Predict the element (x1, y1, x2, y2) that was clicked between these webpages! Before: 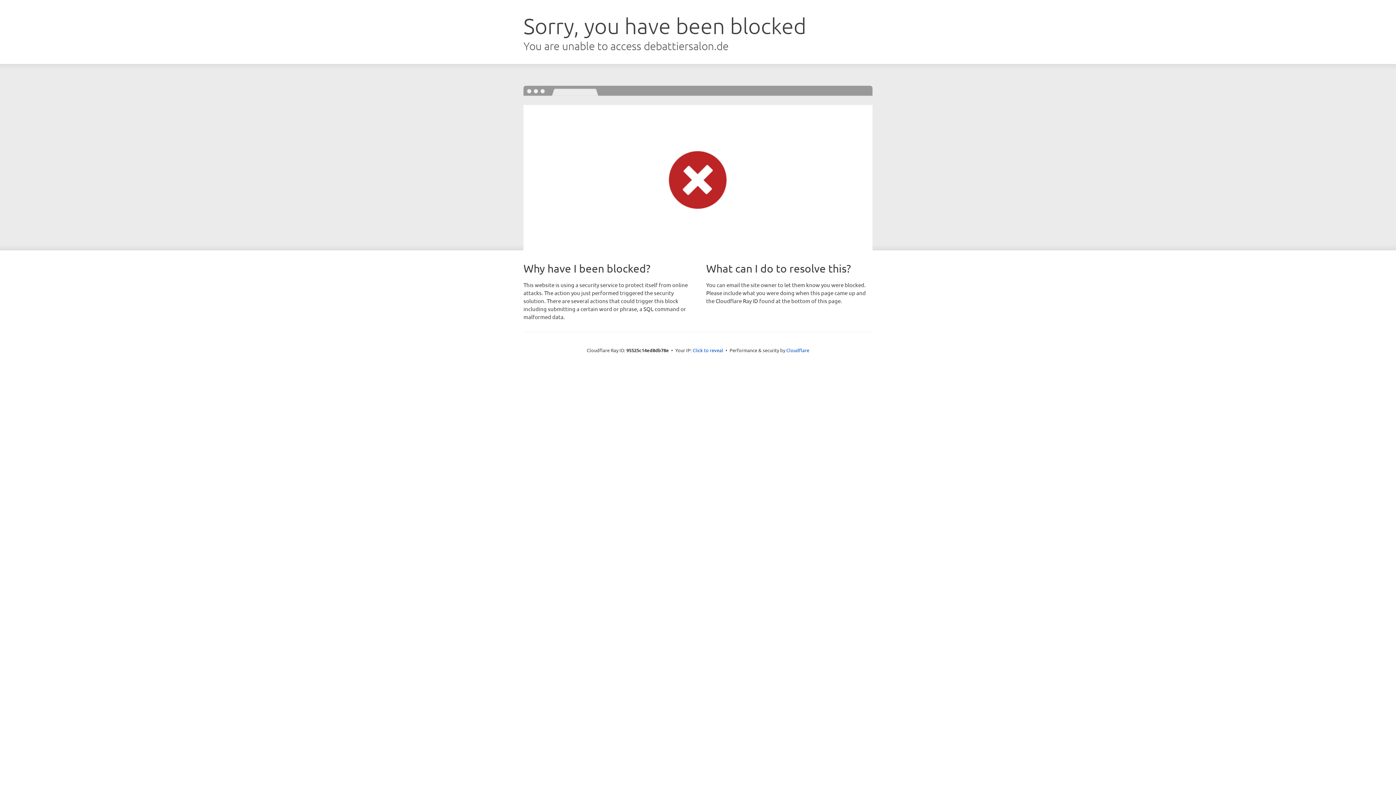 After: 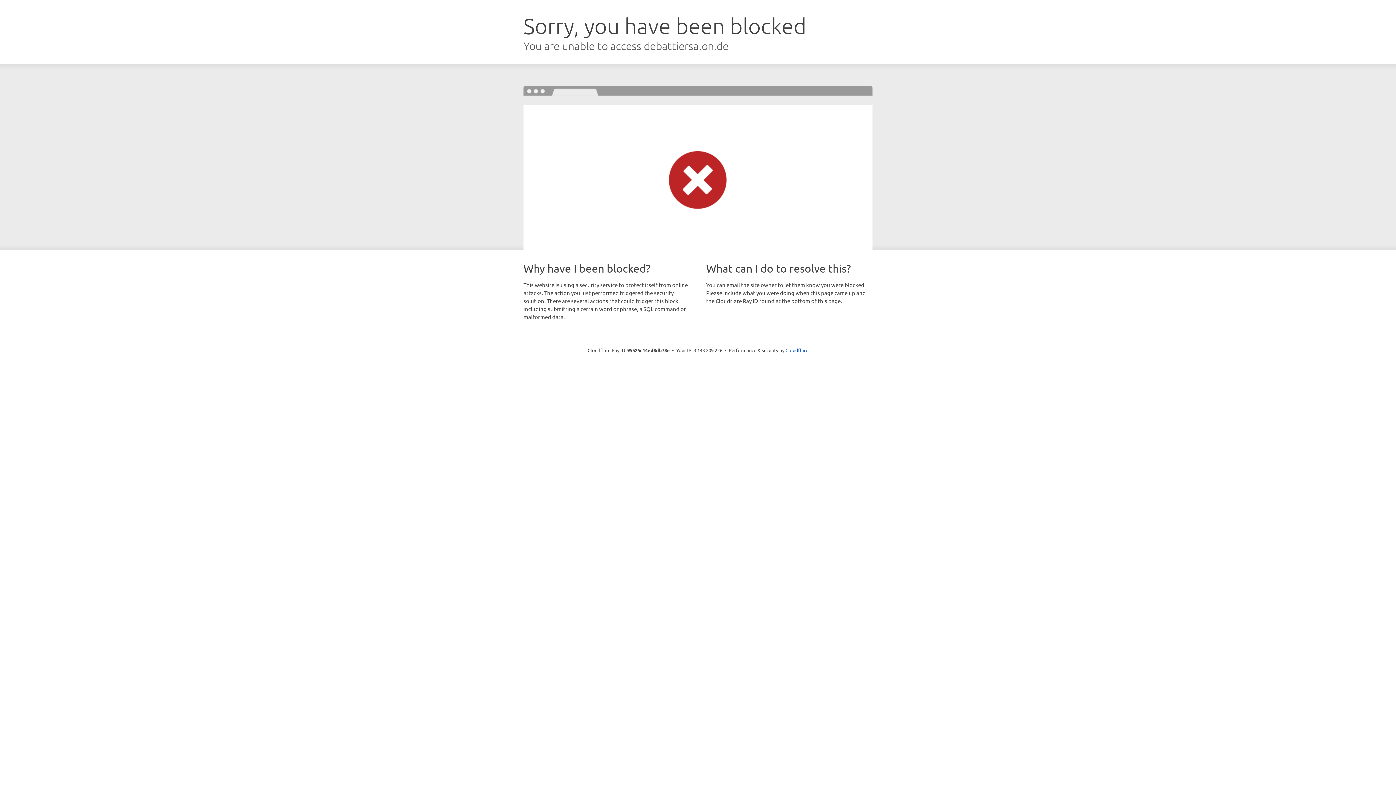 Action: label: Click to reveal bbox: (692, 346, 723, 353)